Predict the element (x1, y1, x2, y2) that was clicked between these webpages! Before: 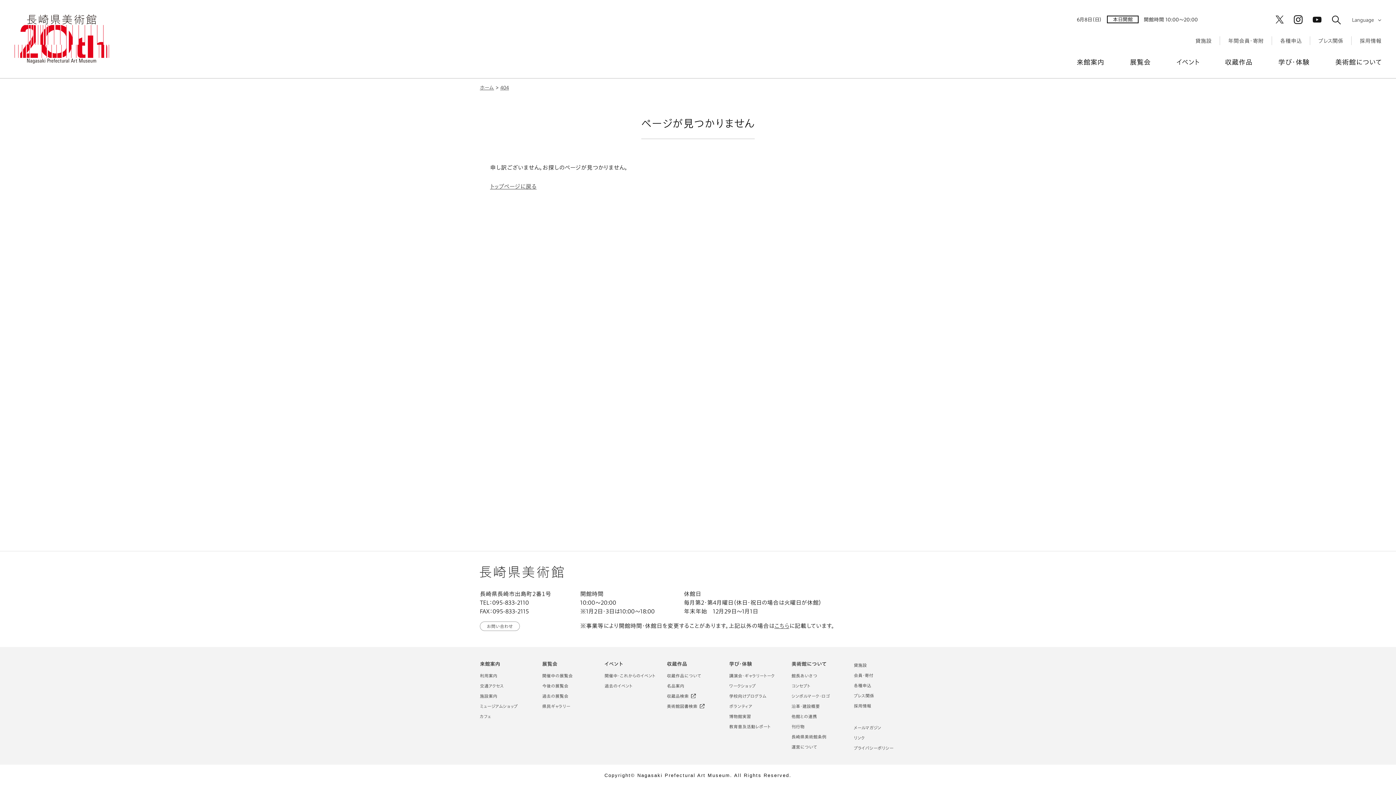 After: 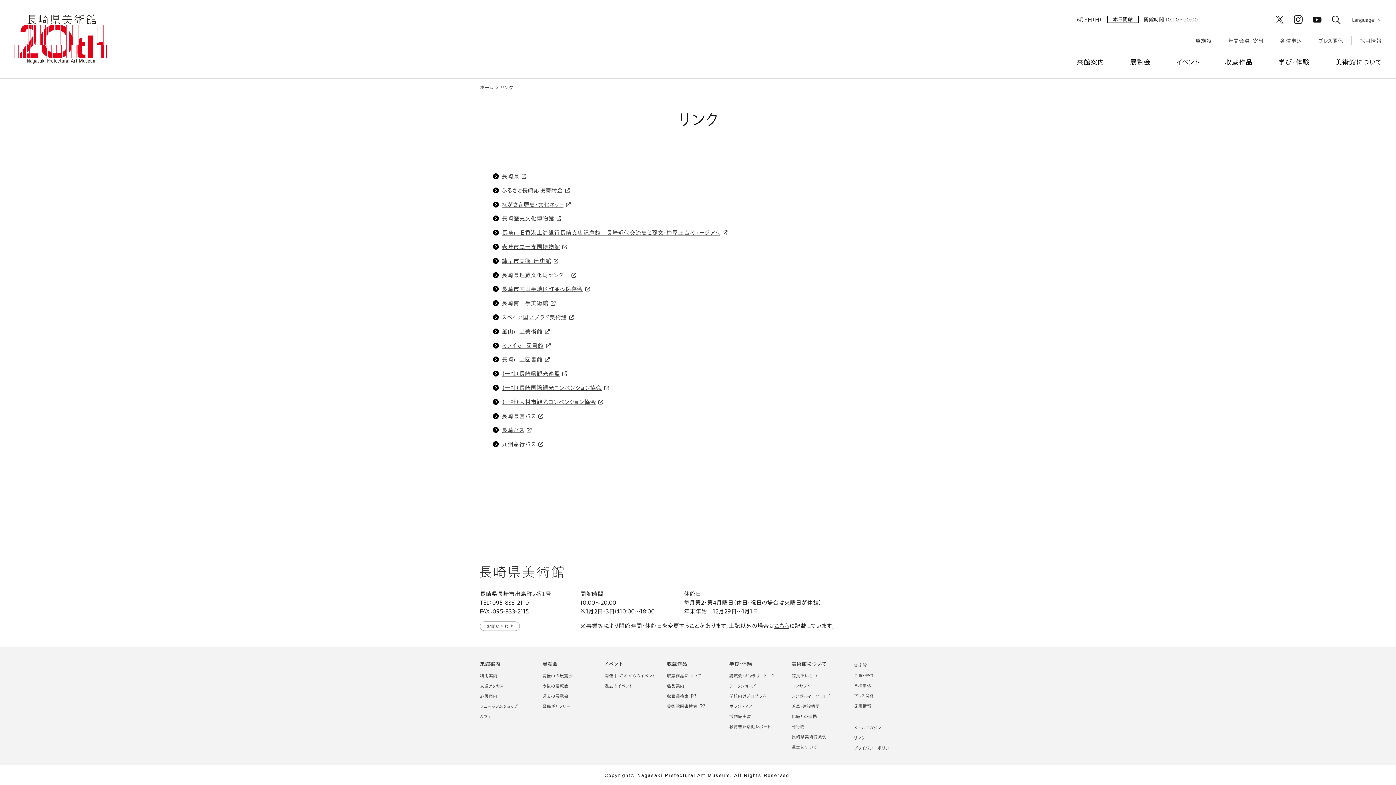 Action: bbox: (854, 736, 864, 740) label: リンク